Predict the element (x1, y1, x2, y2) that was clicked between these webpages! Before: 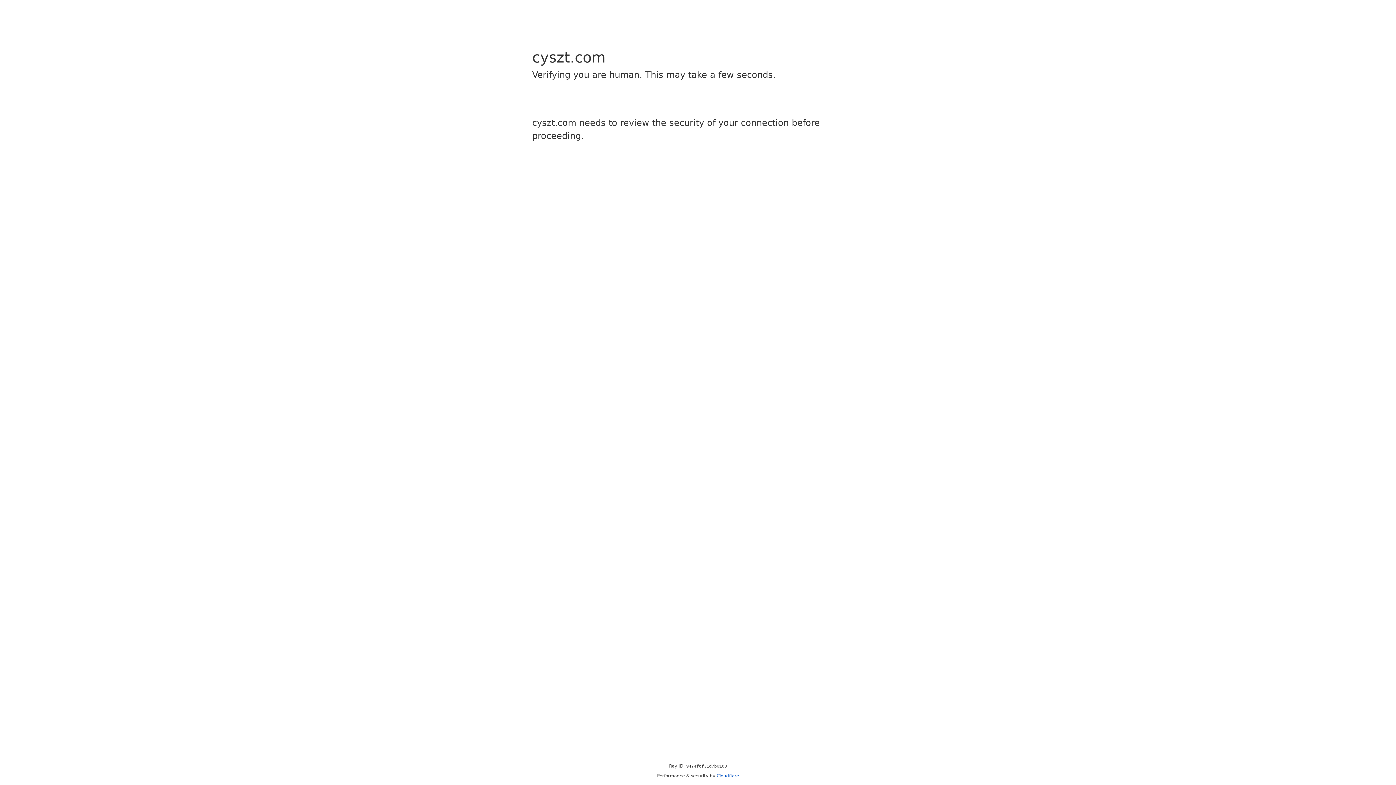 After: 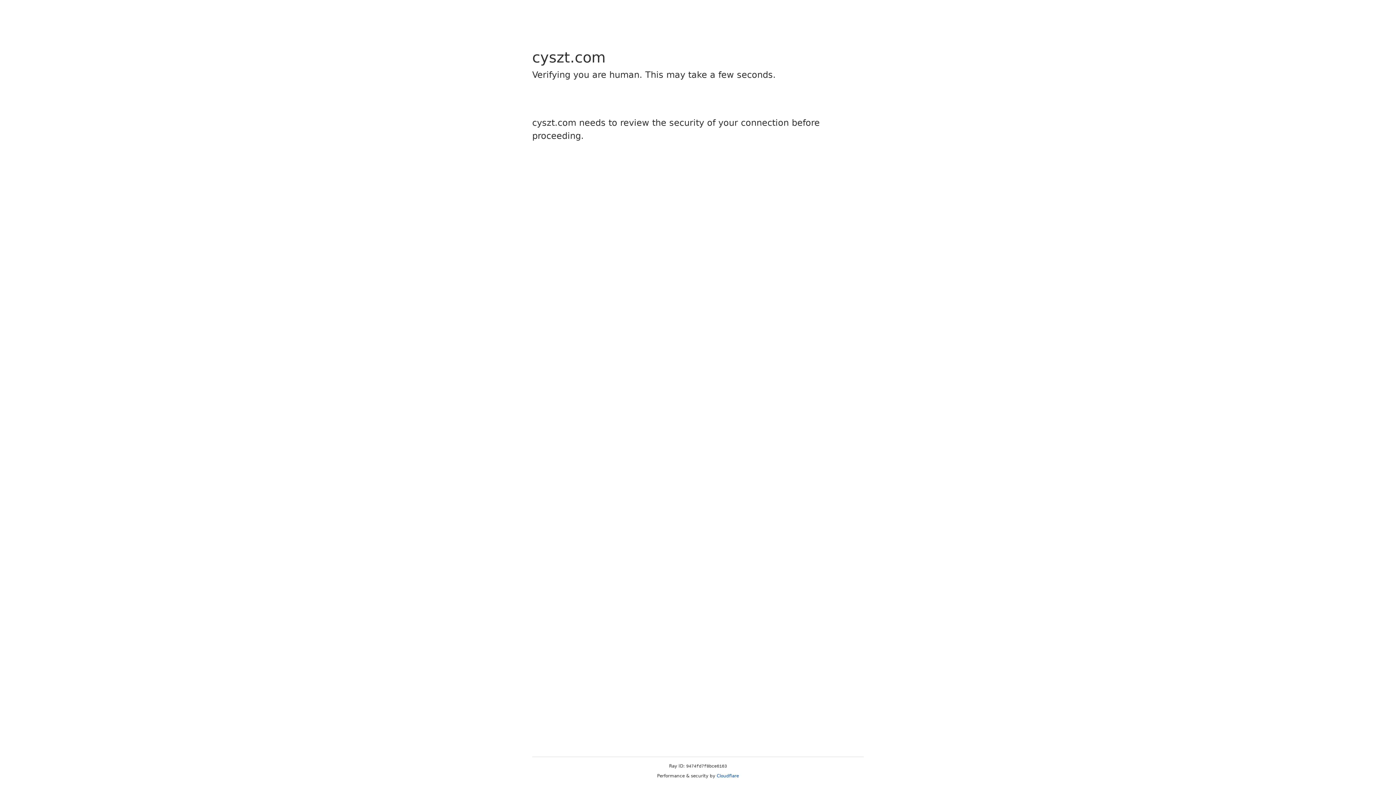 Action: bbox: (716, 773, 739, 778) label: Cloudflare